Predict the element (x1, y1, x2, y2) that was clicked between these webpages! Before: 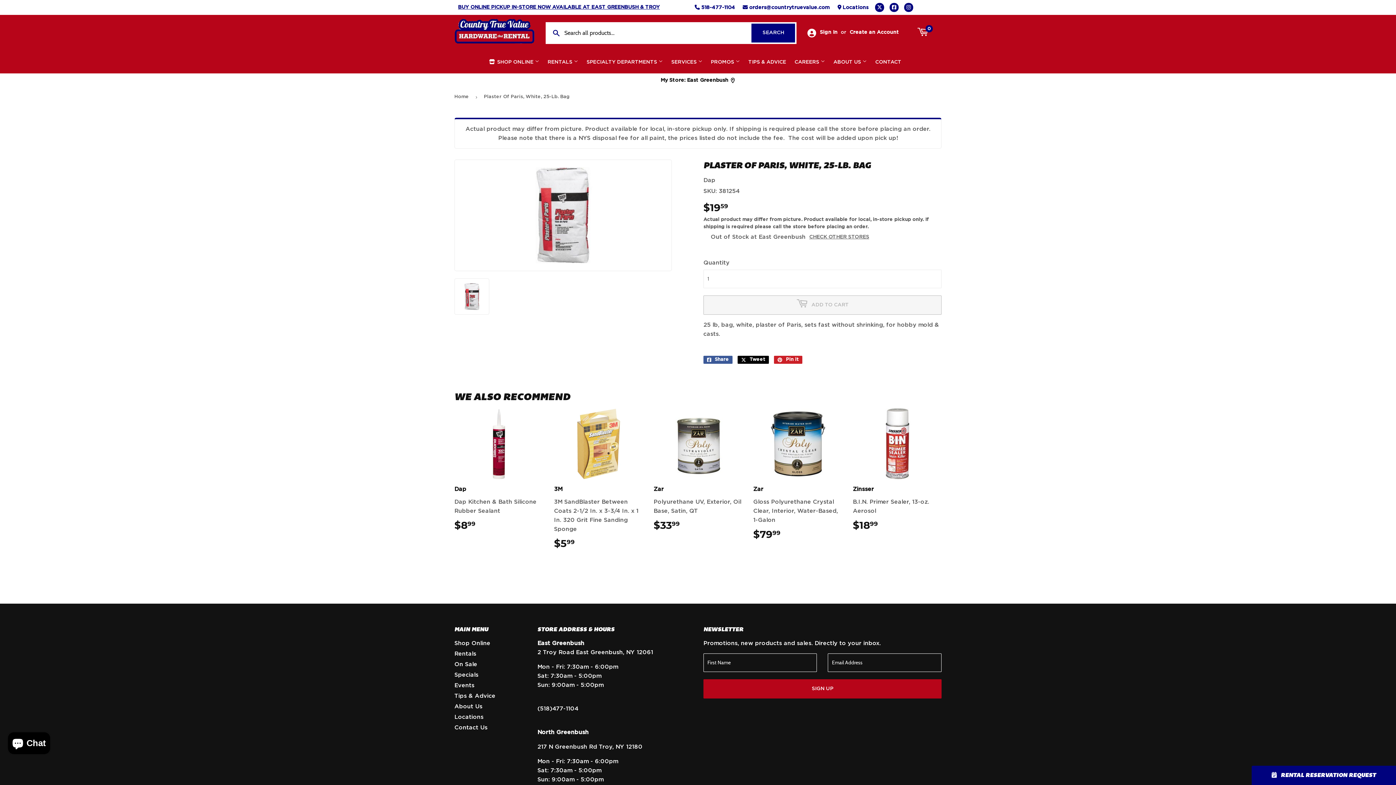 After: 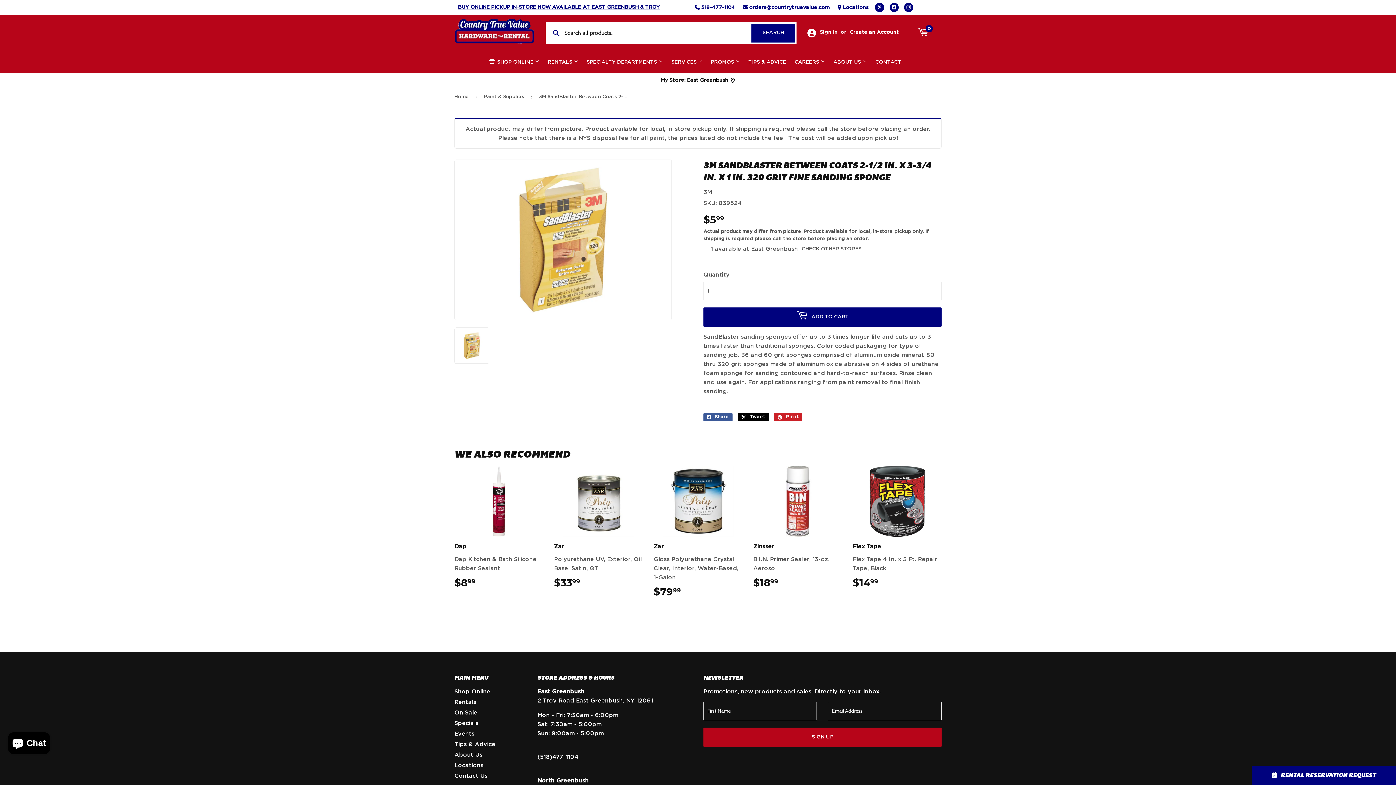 Action: label: 3M

3M SandBlaster Between Coats 2-1/2 In. x 3-3/4 In. x 1 In. 320 Grit Fine Sanding Sponge

$599
$5.99 bbox: (554, 408, 642, 549)